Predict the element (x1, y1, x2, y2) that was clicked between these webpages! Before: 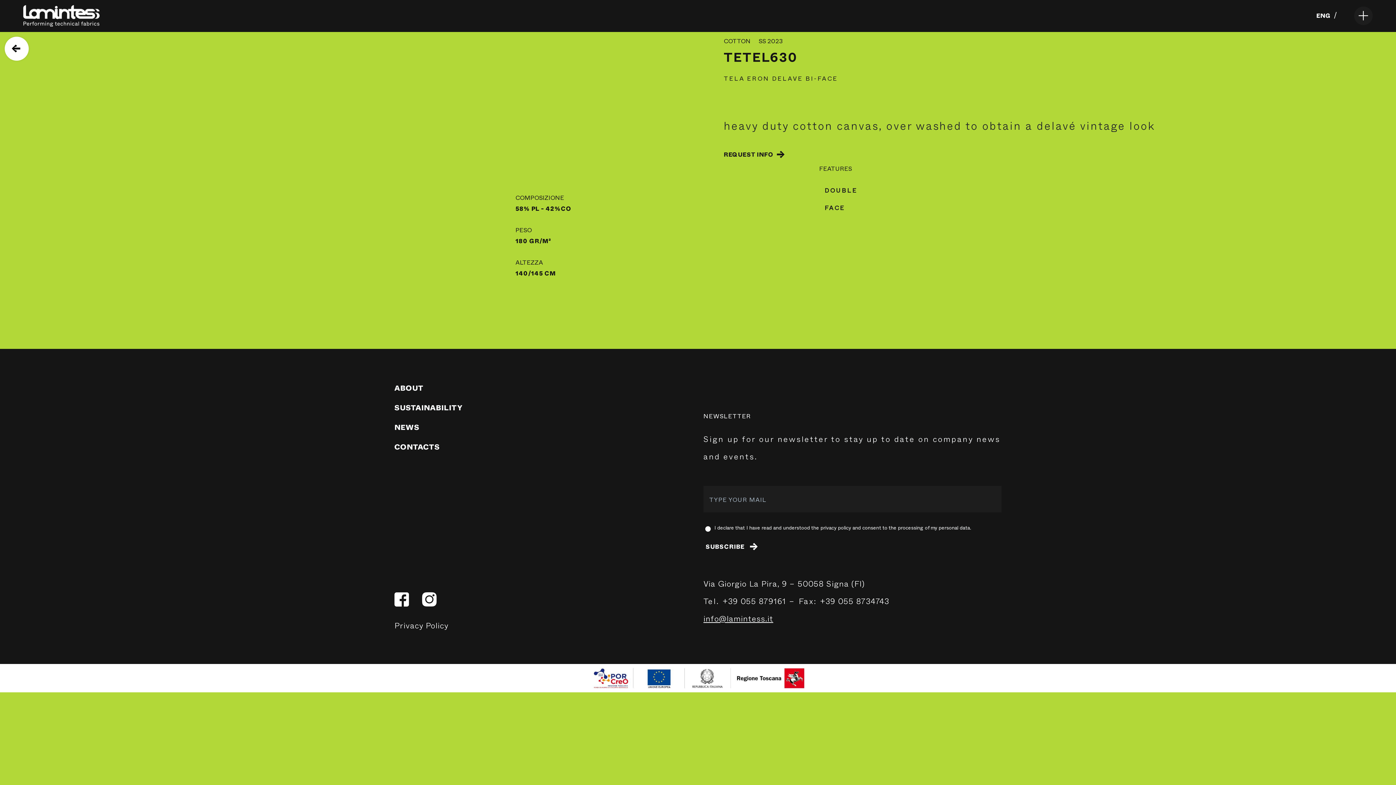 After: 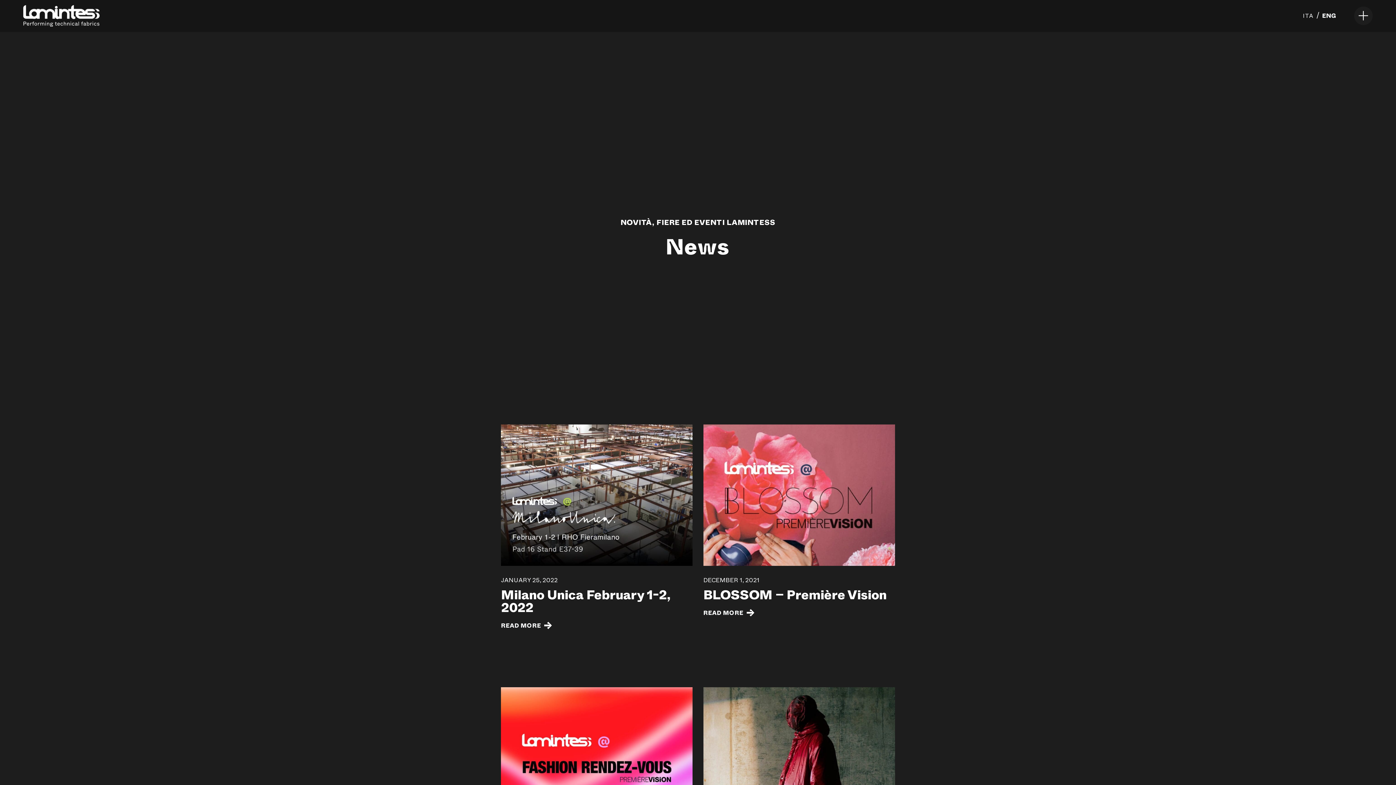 Action: label: NEWS bbox: (394, 422, 425, 438)